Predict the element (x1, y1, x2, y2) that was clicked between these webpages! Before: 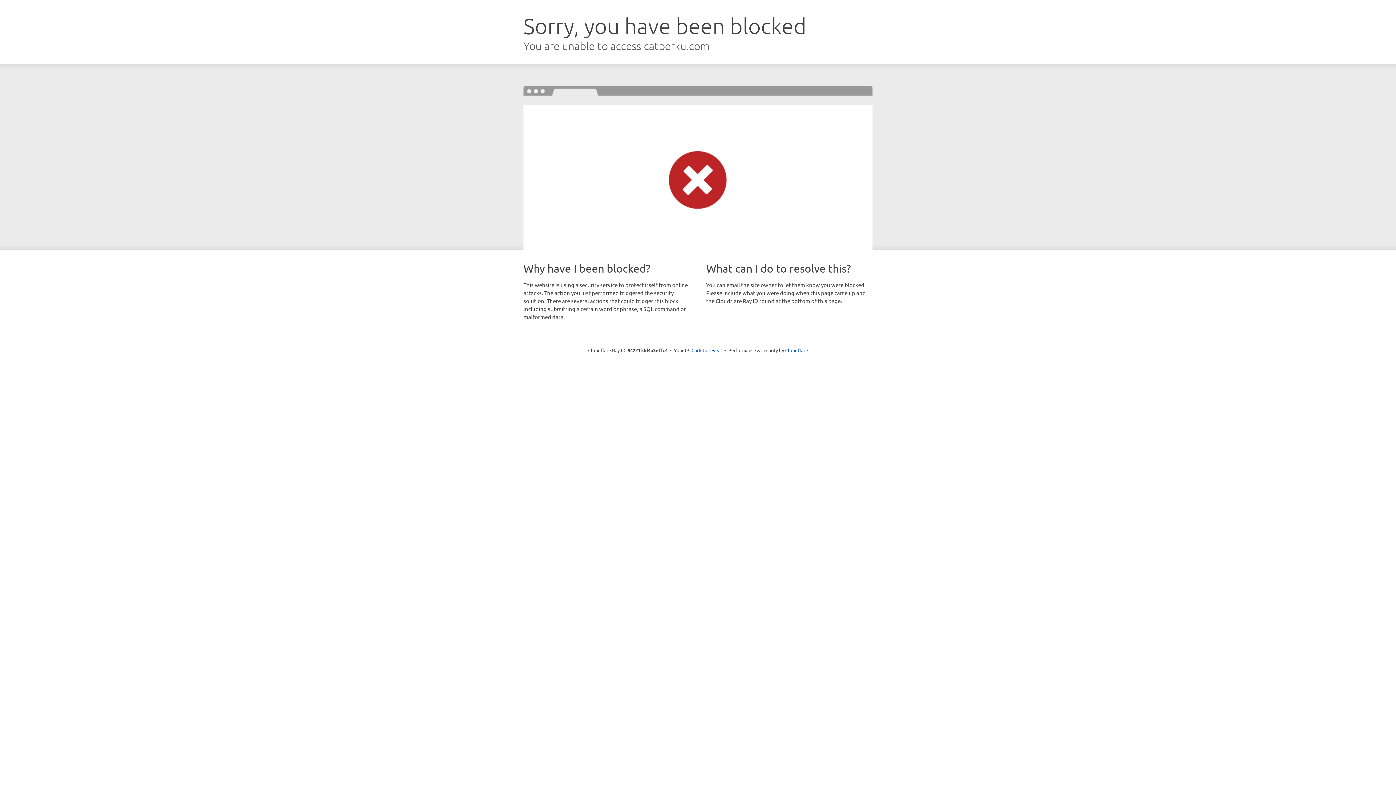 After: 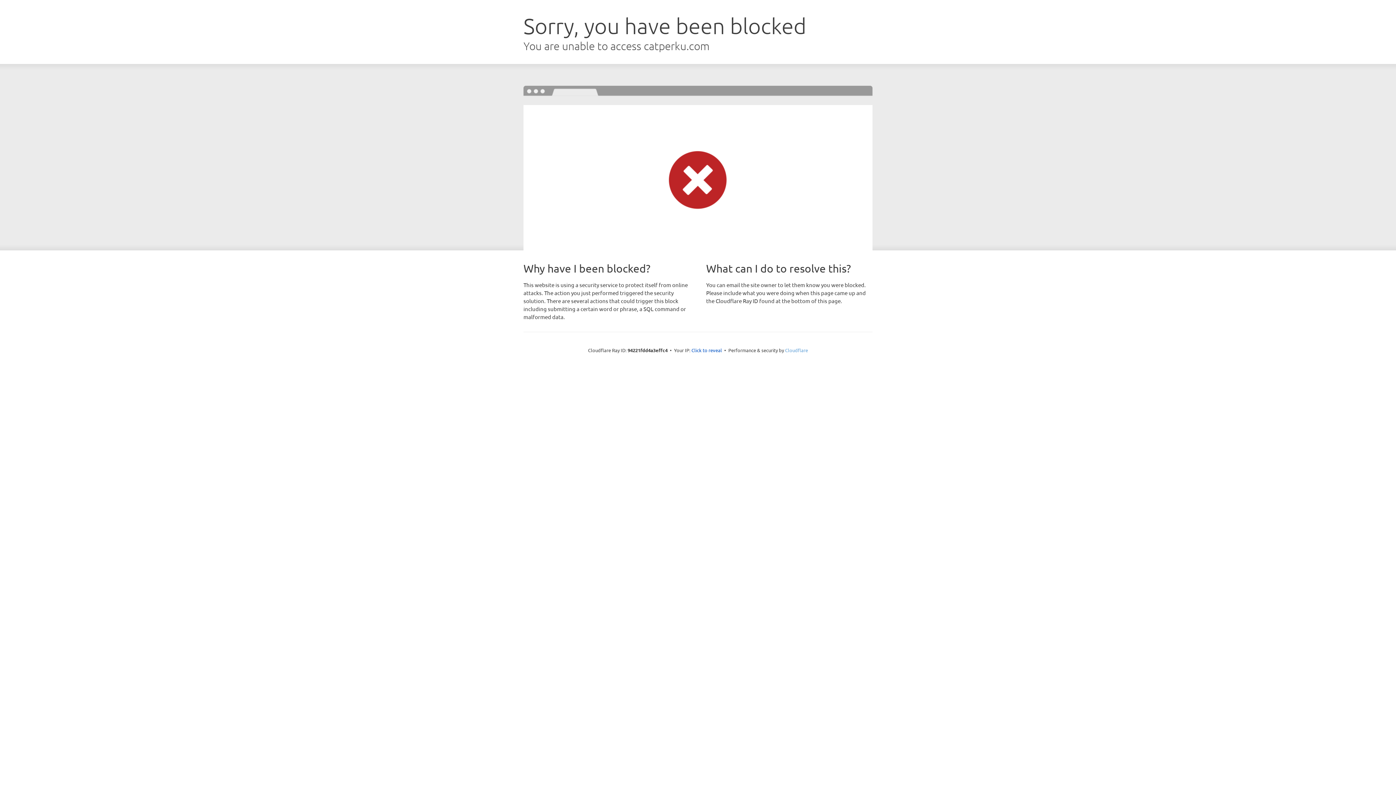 Action: bbox: (785, 347, 808, 353) label: Cloudflare